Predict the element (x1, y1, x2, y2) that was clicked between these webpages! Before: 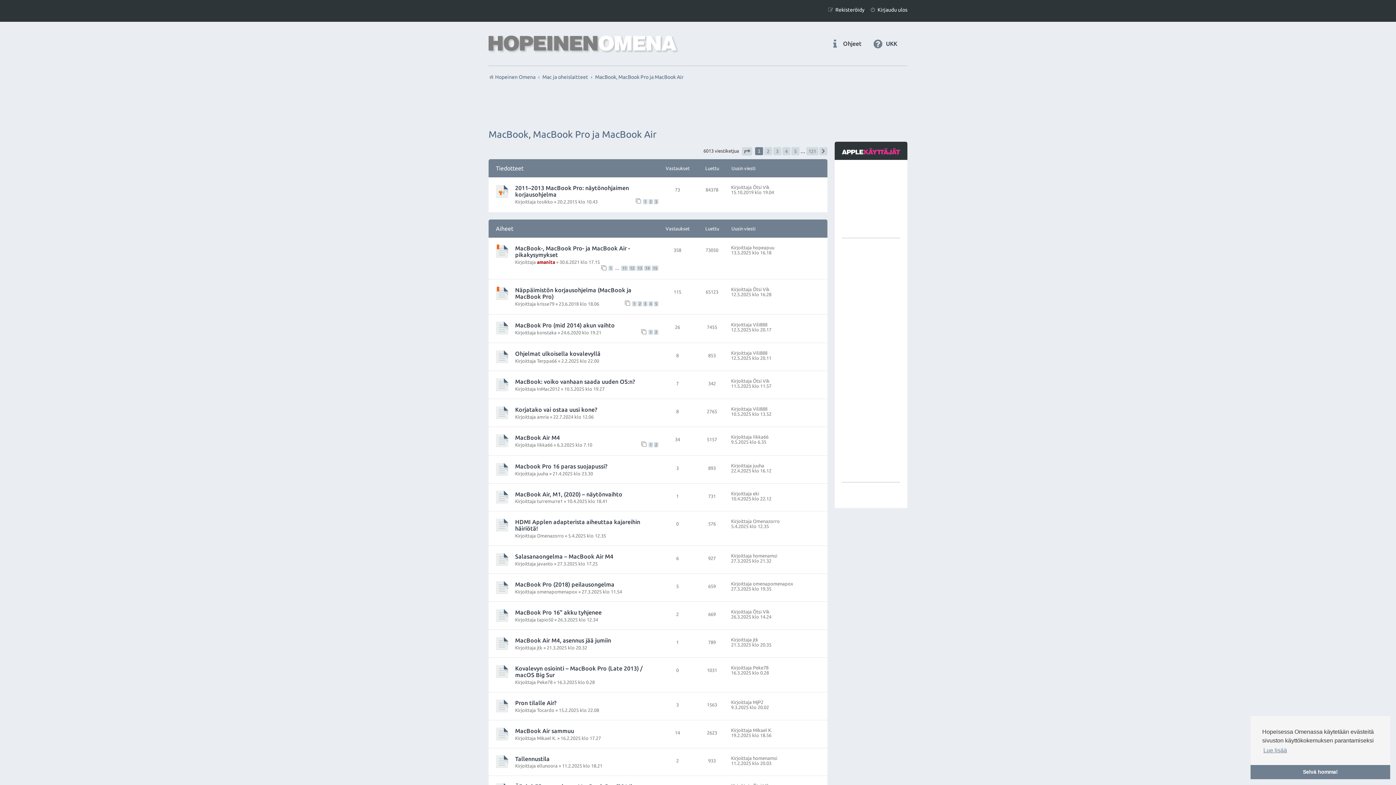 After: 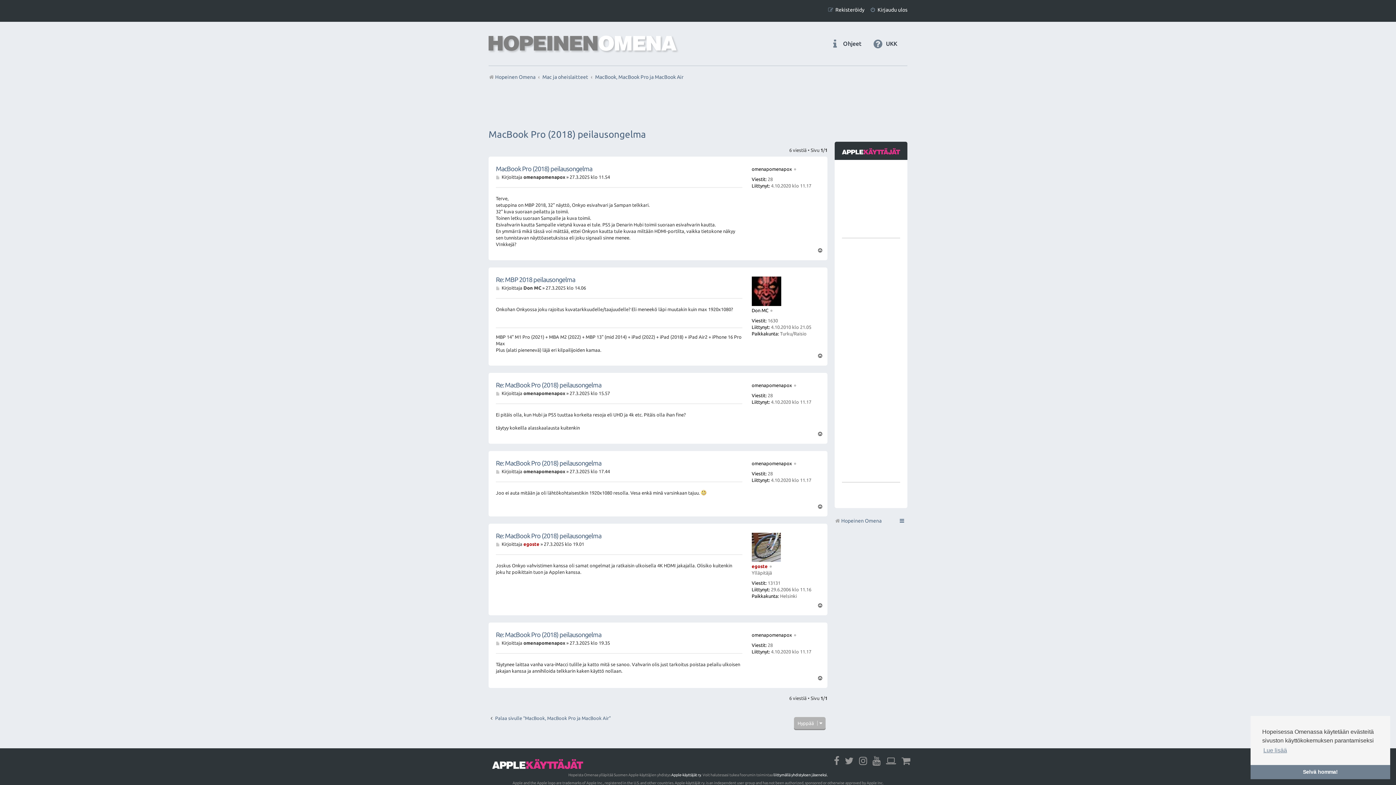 Action: label: MacBook Pro (2018) peilausongelma bbox: (515, 581, 614, 588)